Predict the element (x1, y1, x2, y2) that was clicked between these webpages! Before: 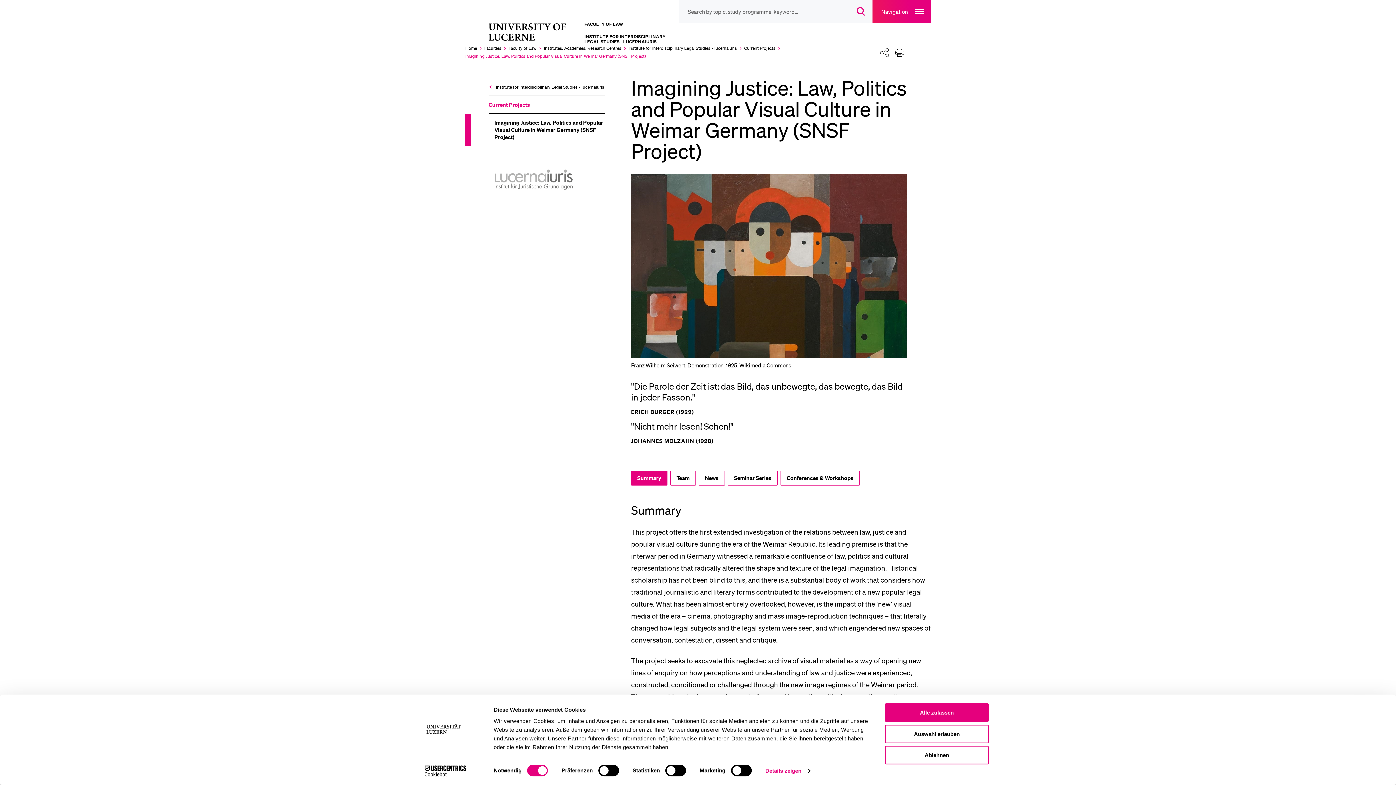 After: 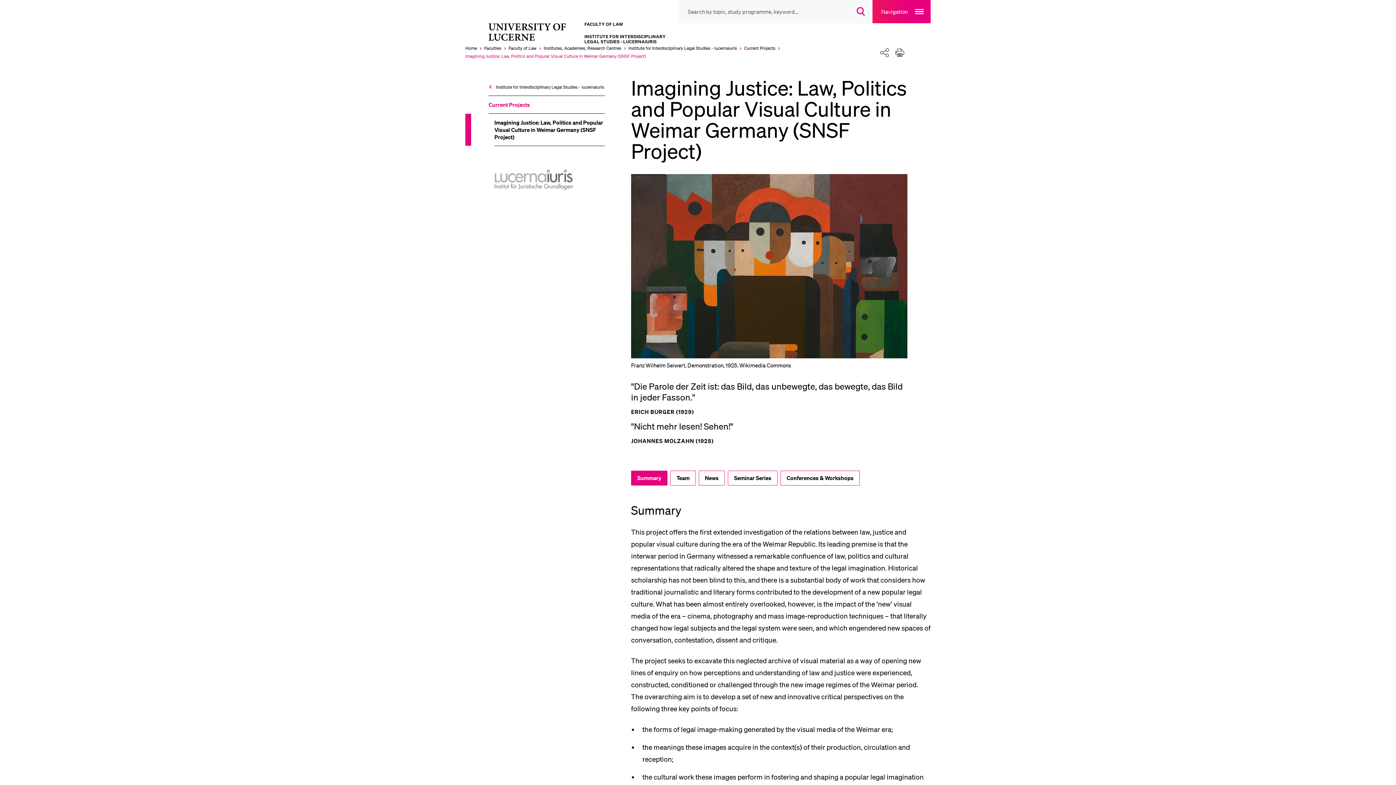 Action: bbox: (885, 725, 989, 743) label: Auswahl erlauben